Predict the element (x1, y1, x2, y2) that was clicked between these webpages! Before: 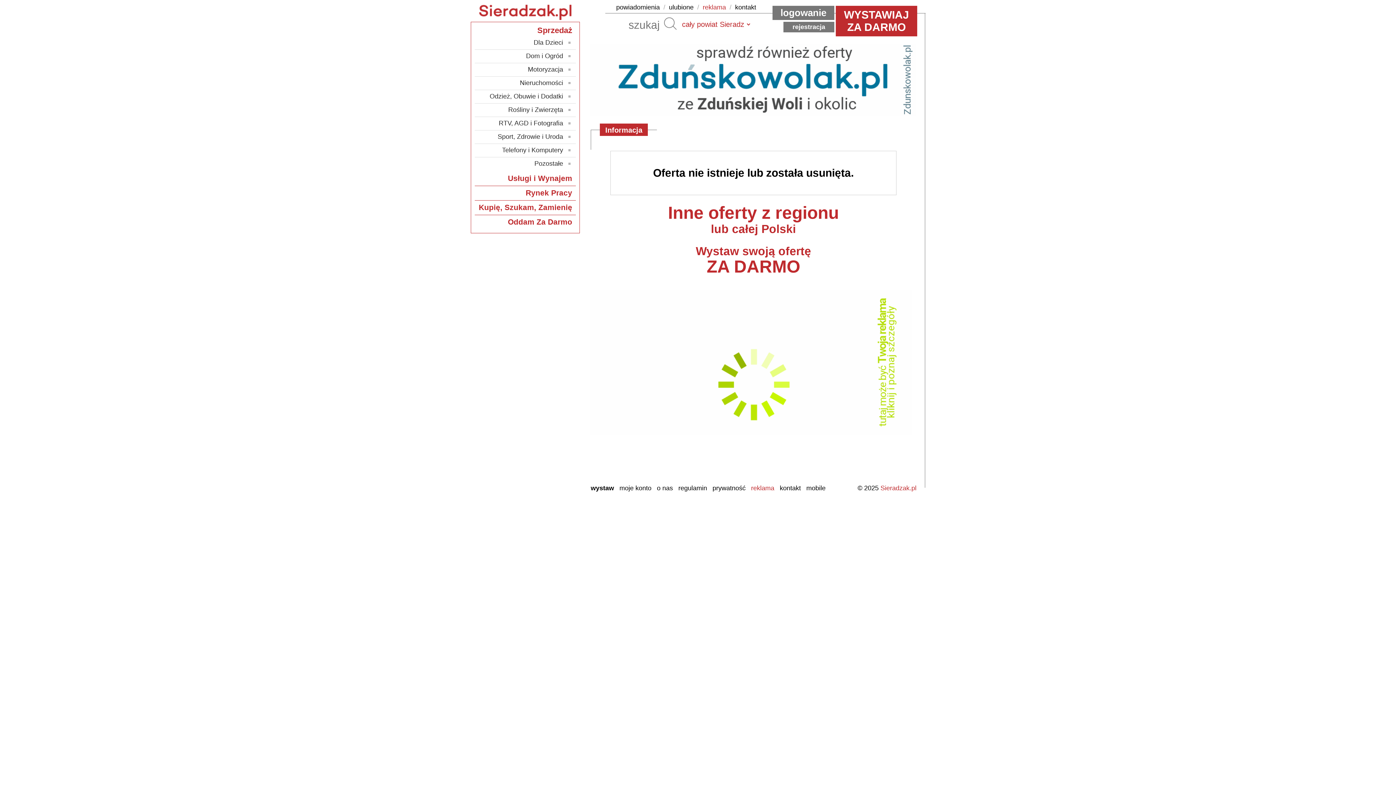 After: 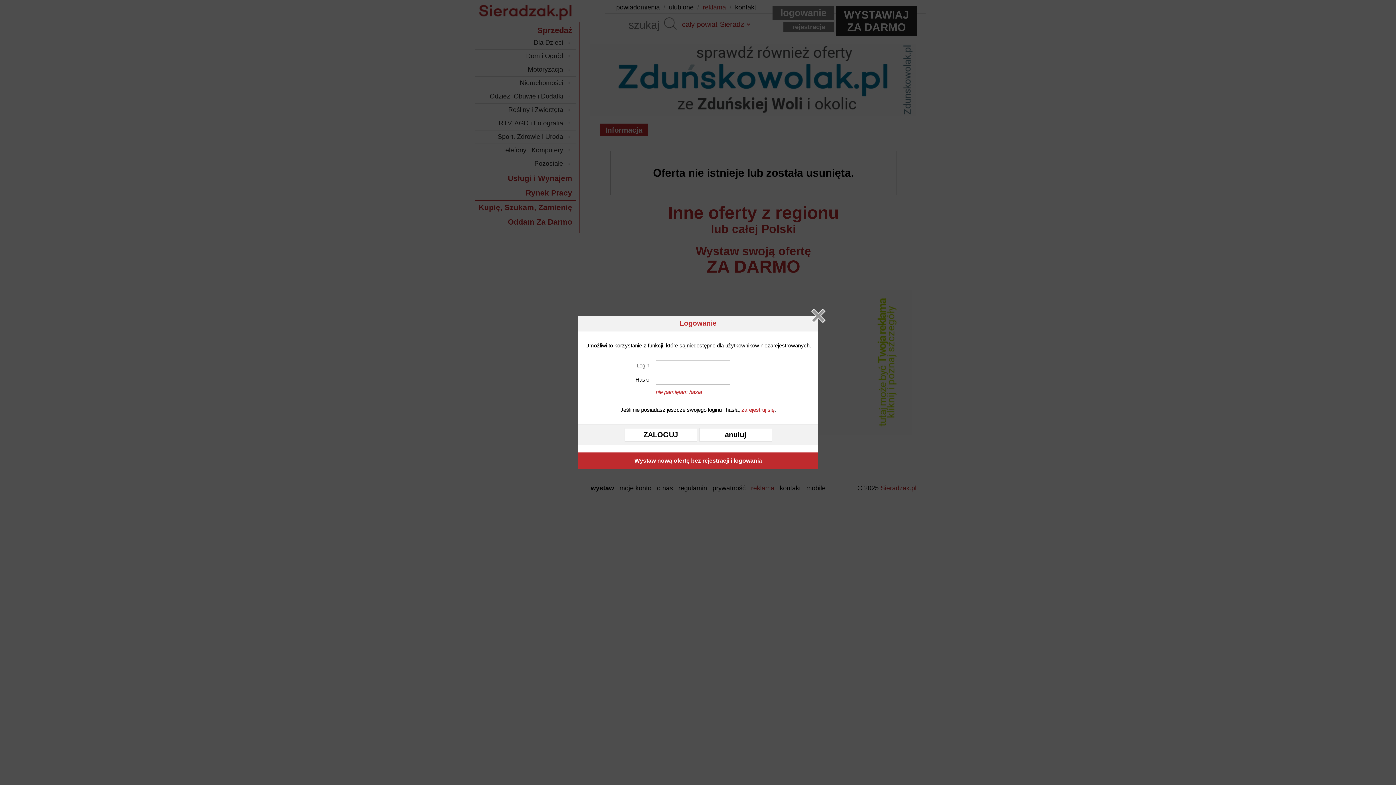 Action: bbox: (836, 5, 917, 36) label: WYSTAWIAJ ZA DARMO